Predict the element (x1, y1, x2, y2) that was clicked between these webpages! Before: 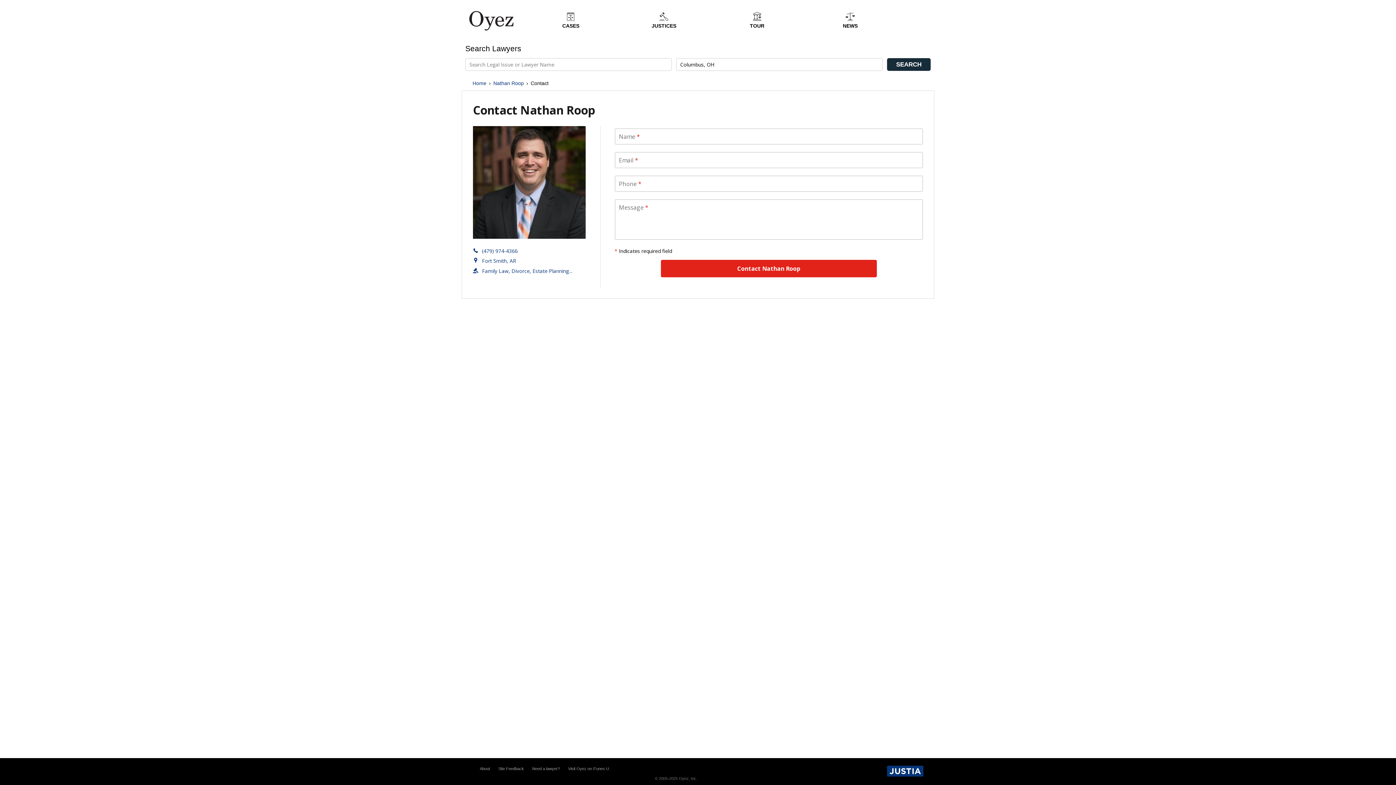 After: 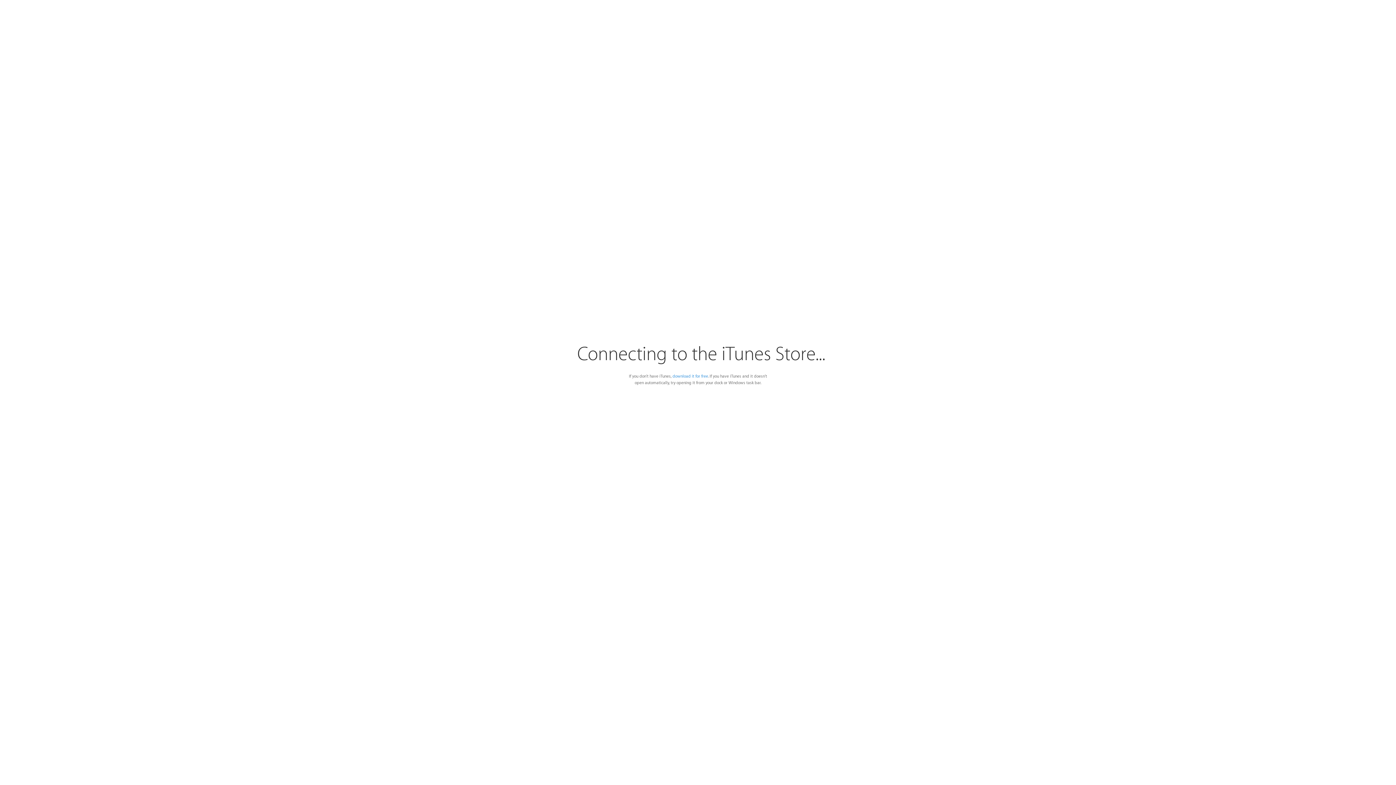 Action: label: Visit Oyez on iTunes U. bbox: (568, 766, 610, 771)